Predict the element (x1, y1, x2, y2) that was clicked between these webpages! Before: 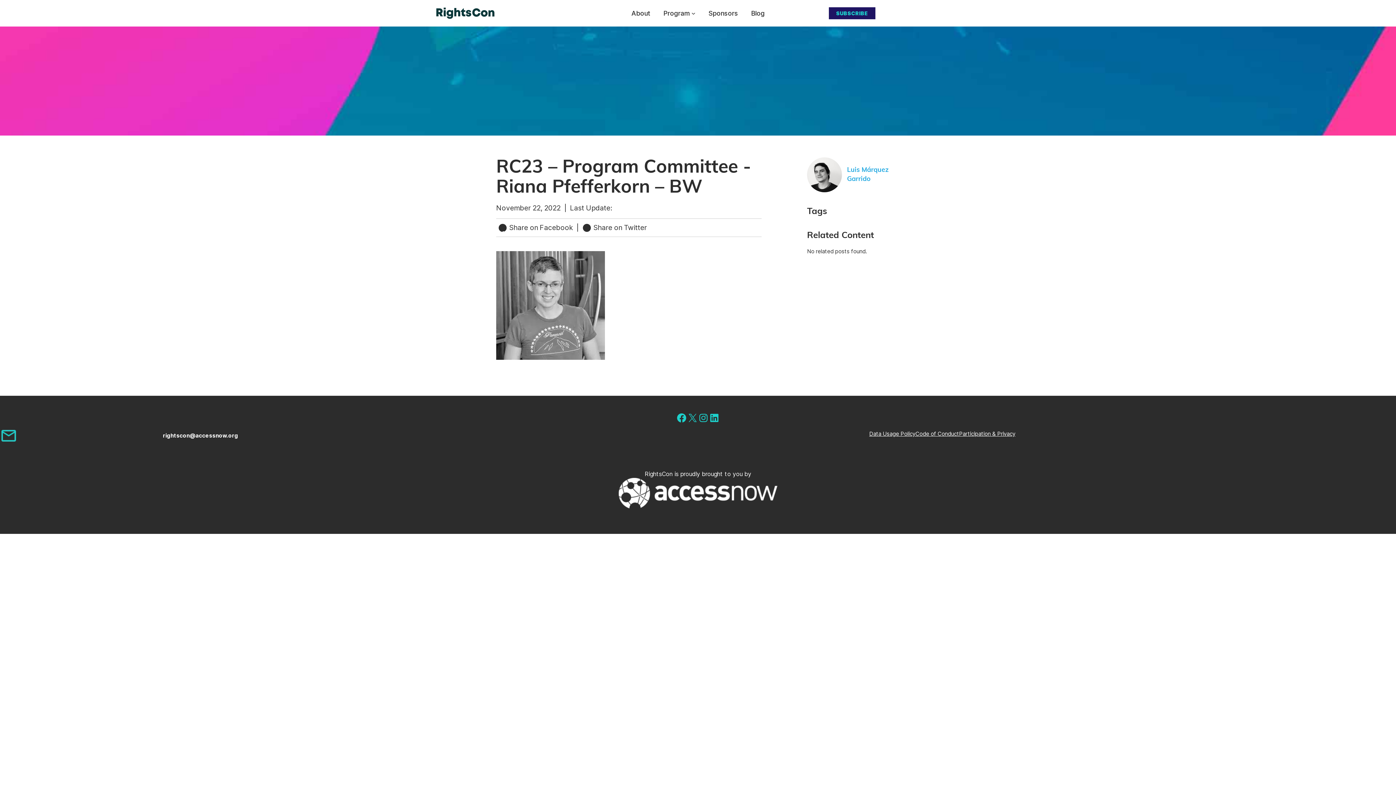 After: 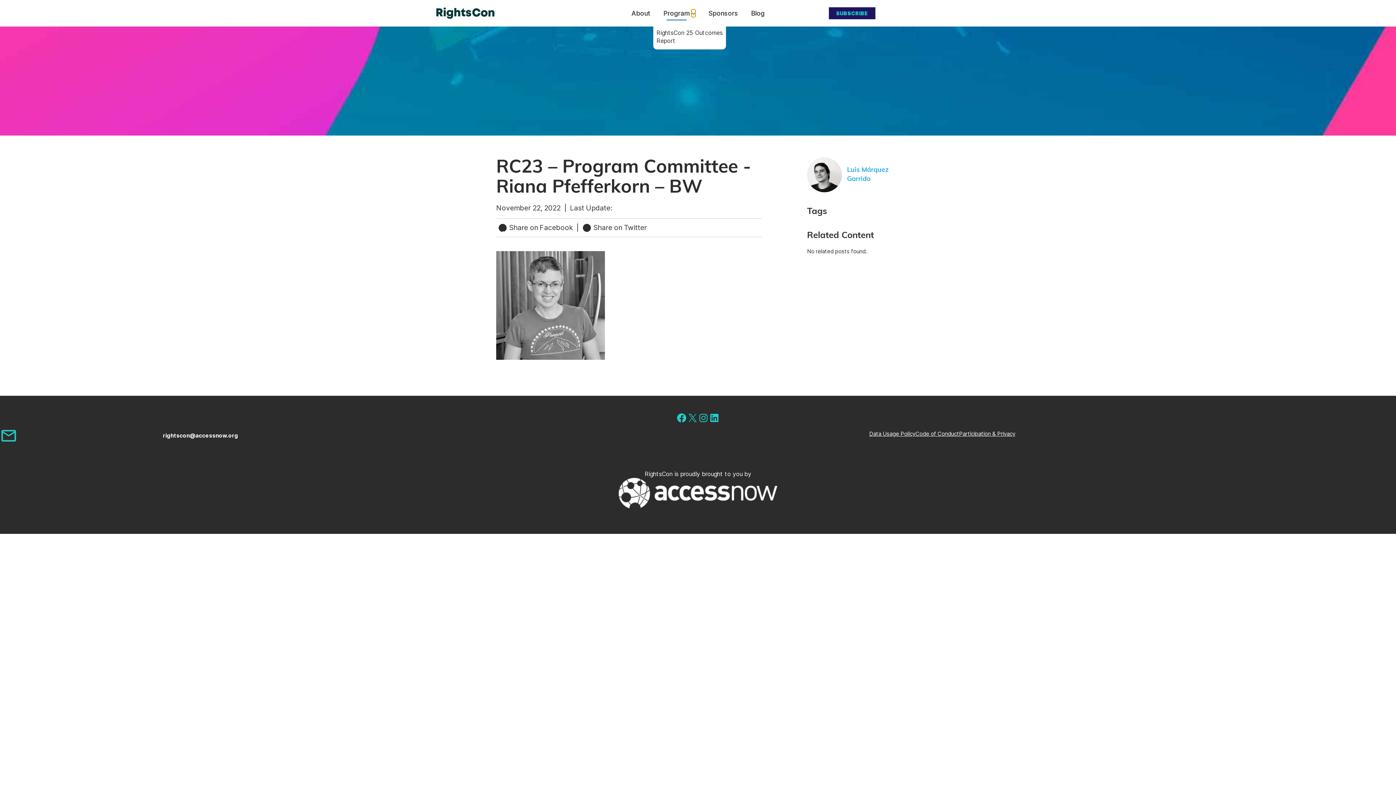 Action: label: Program submenu bbox: (691, 11, 695, 15)